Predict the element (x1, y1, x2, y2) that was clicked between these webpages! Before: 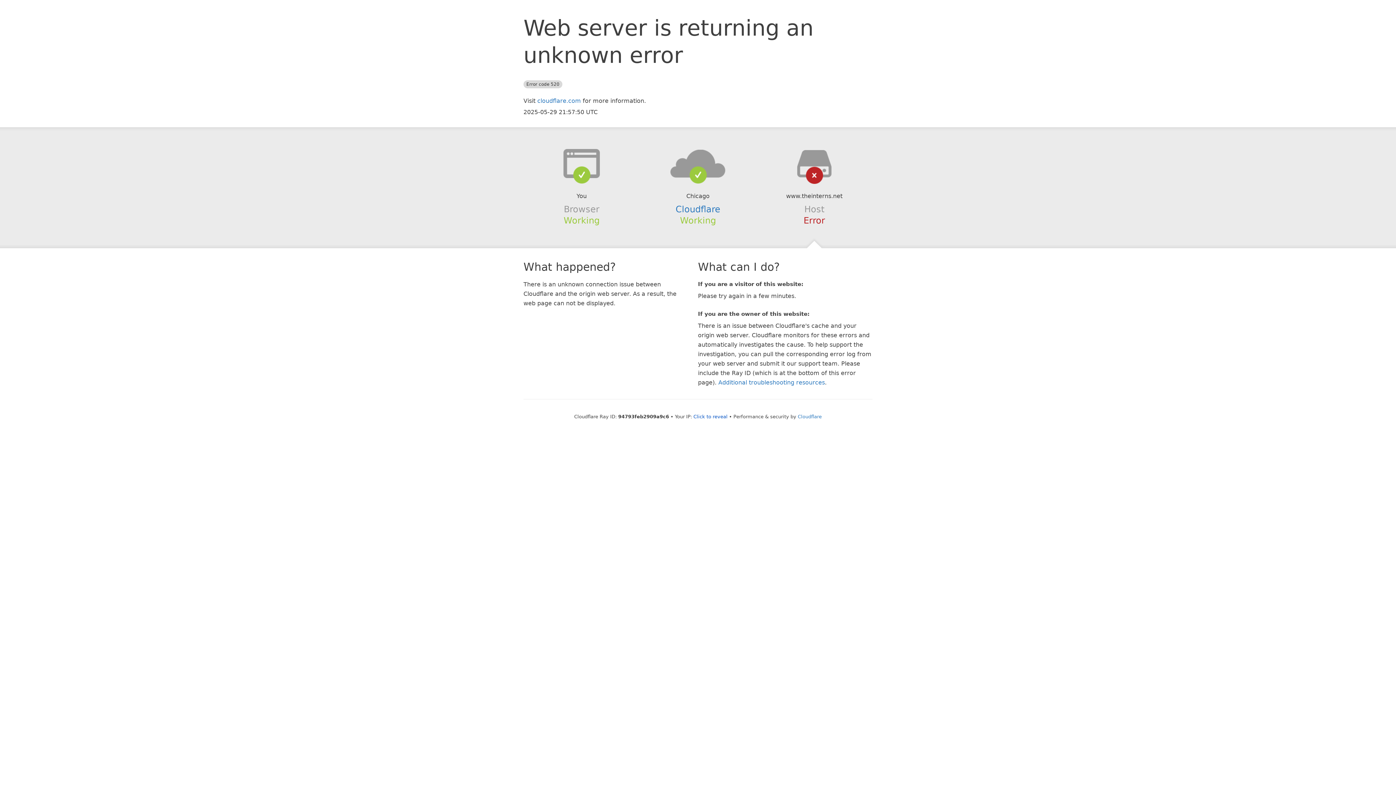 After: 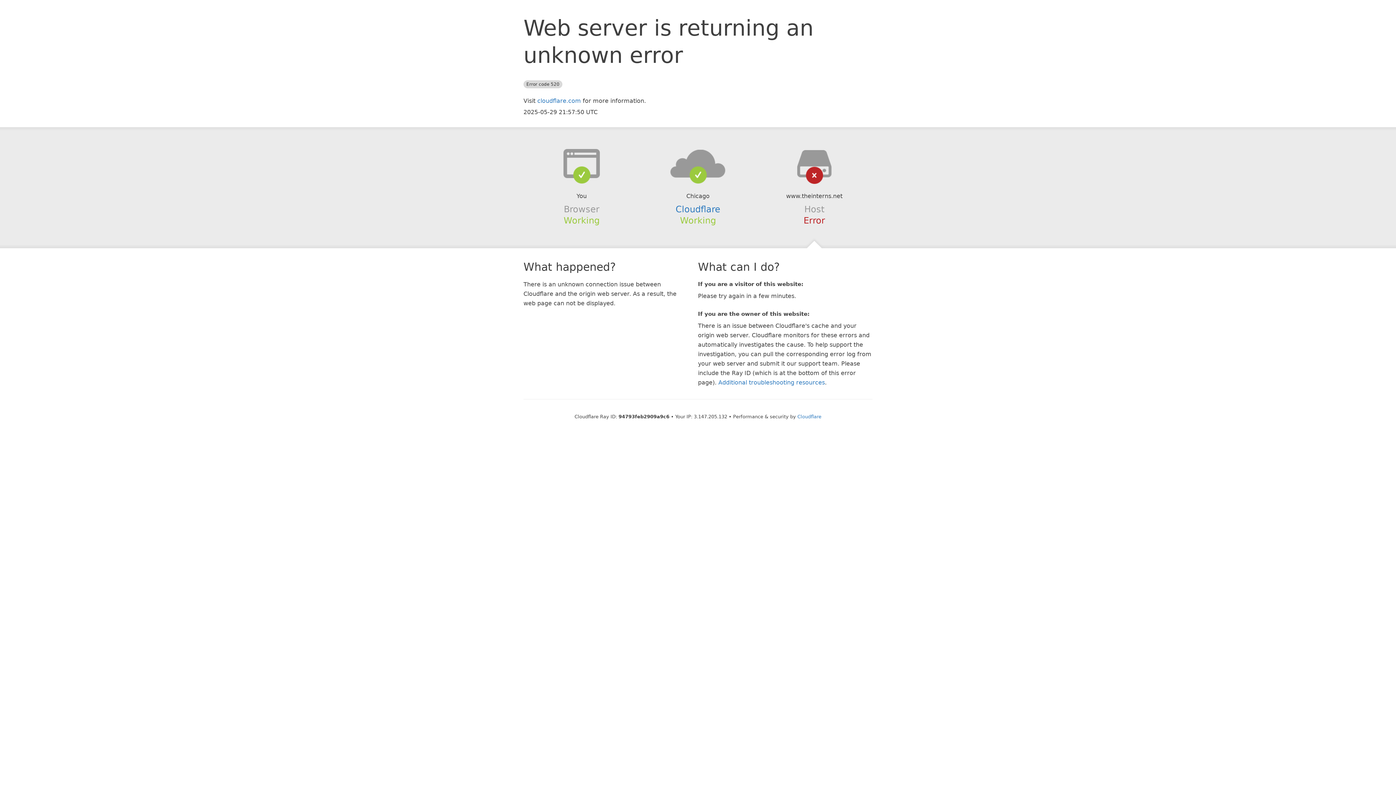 Action: bbox: (693, 414, 727, 419) label: Click to reveal